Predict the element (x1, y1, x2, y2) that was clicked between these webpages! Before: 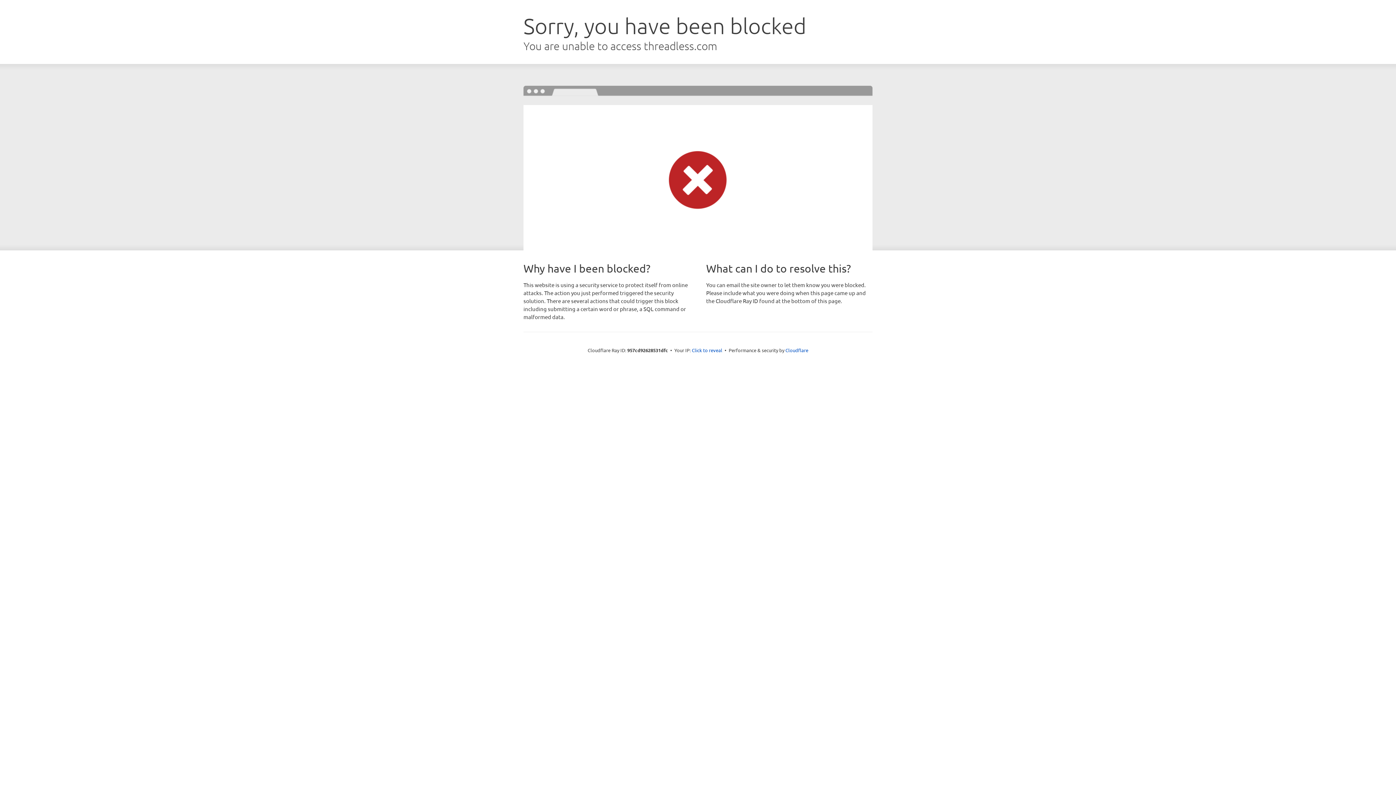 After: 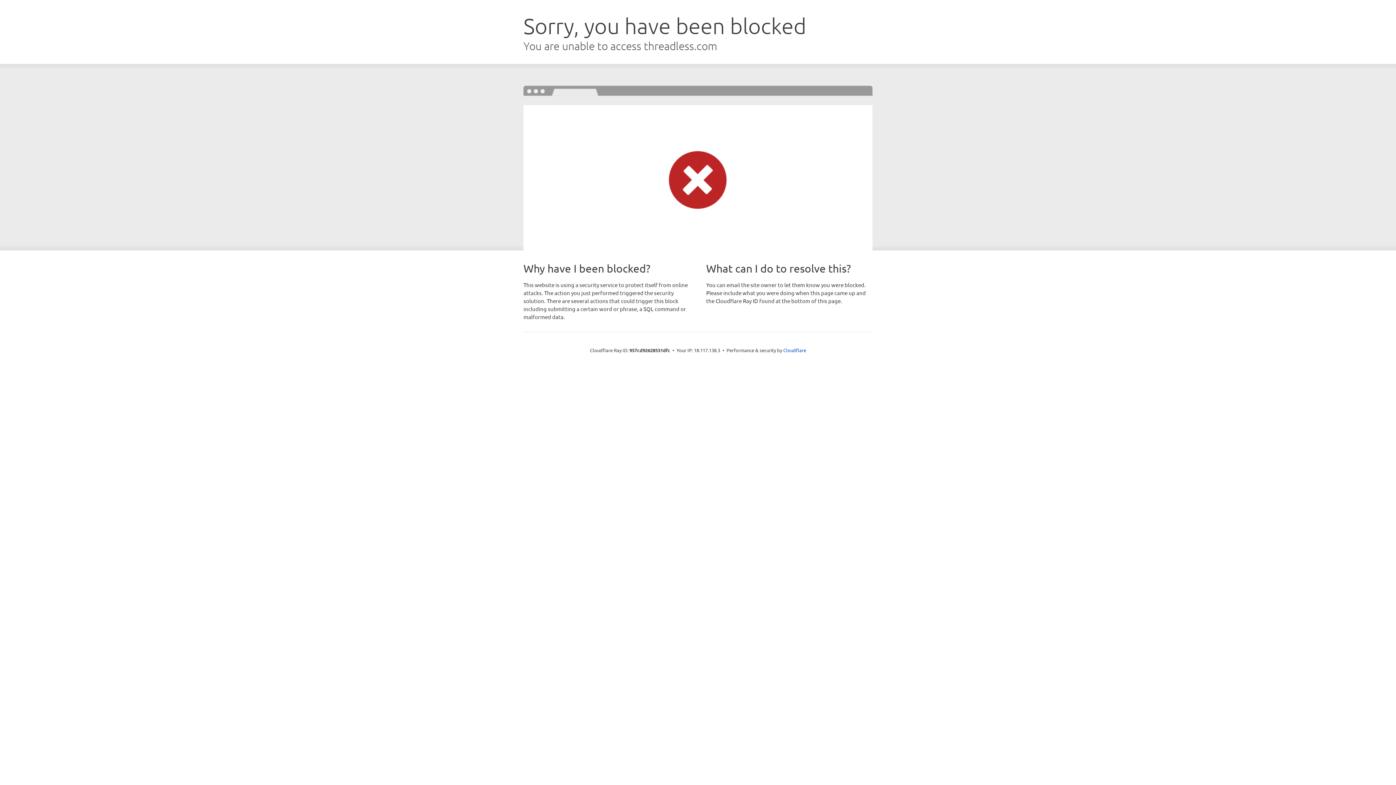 Action: label: Click to reveal bbox: (692, 346, 722, 353)